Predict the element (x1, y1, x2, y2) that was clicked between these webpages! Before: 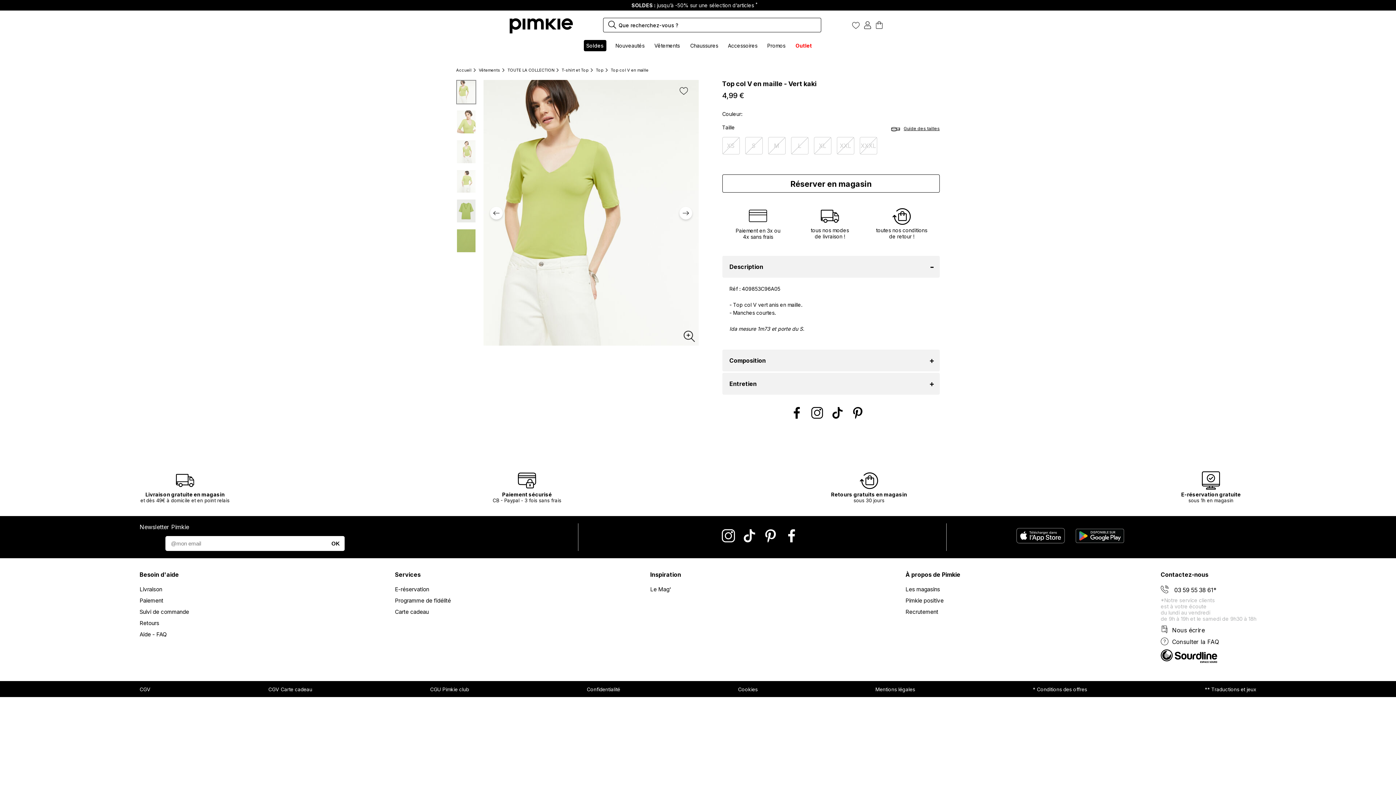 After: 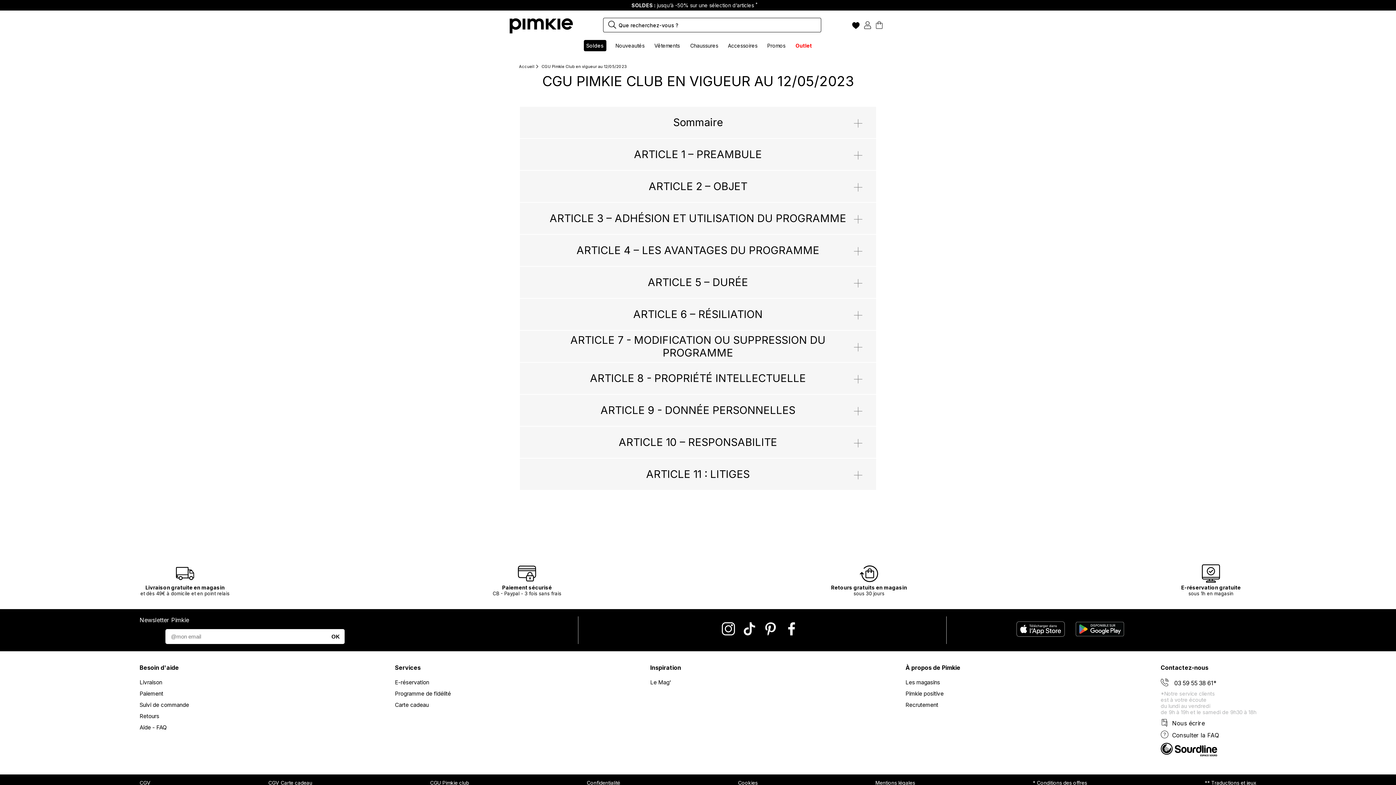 Action: label: CGU Pimkie club bbox: (430, 686, 469, 692)